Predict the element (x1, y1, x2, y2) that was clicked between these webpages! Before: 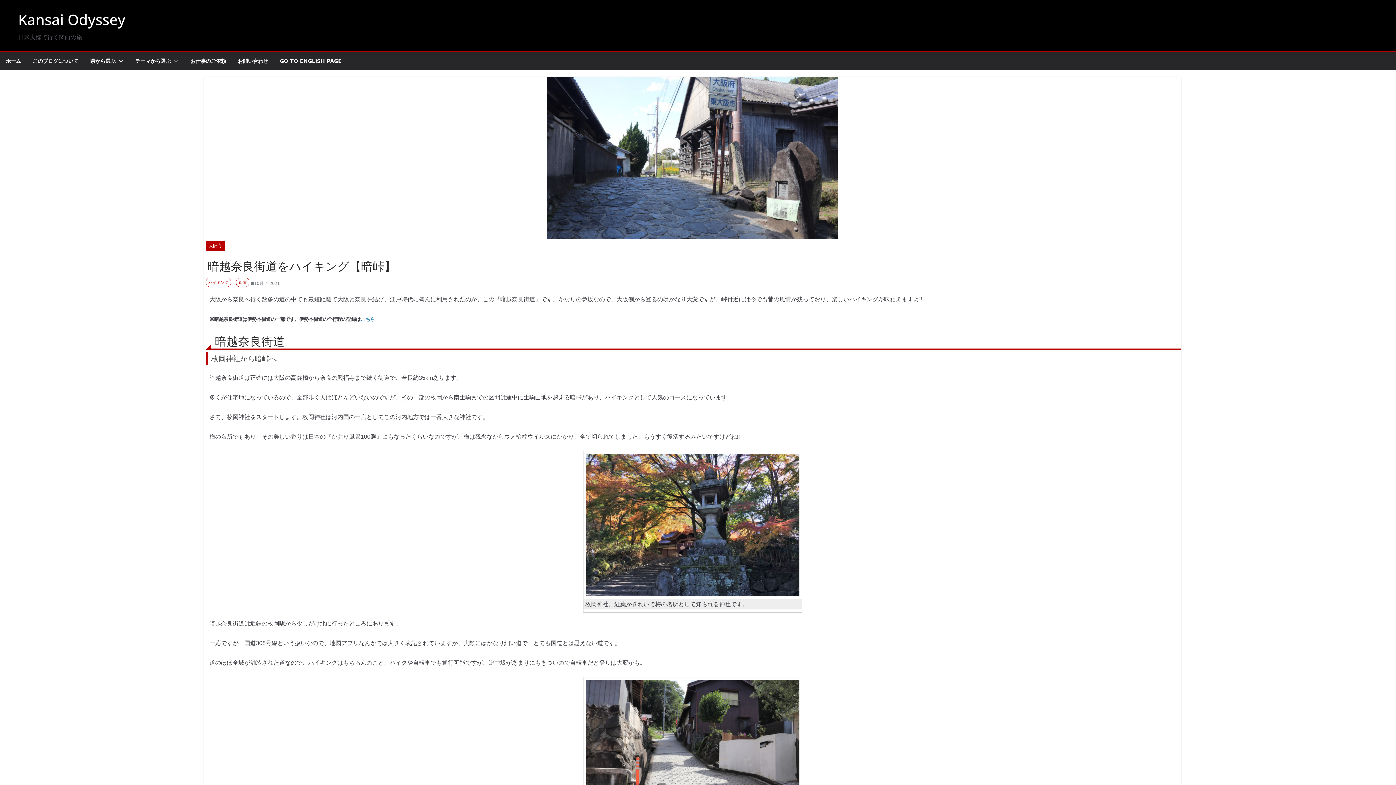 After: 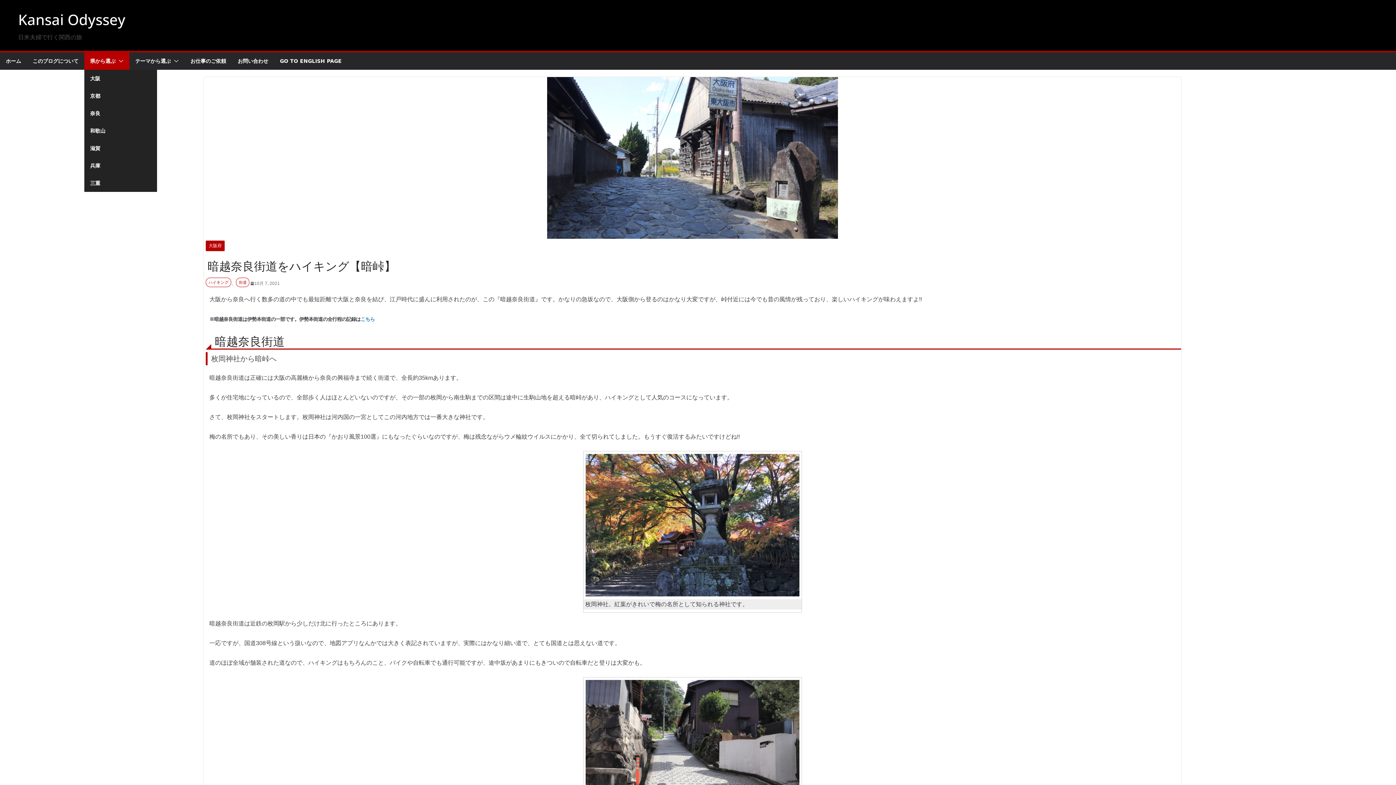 Action: label: 県から選ぶ bbox: (90, 56, 115, 66)